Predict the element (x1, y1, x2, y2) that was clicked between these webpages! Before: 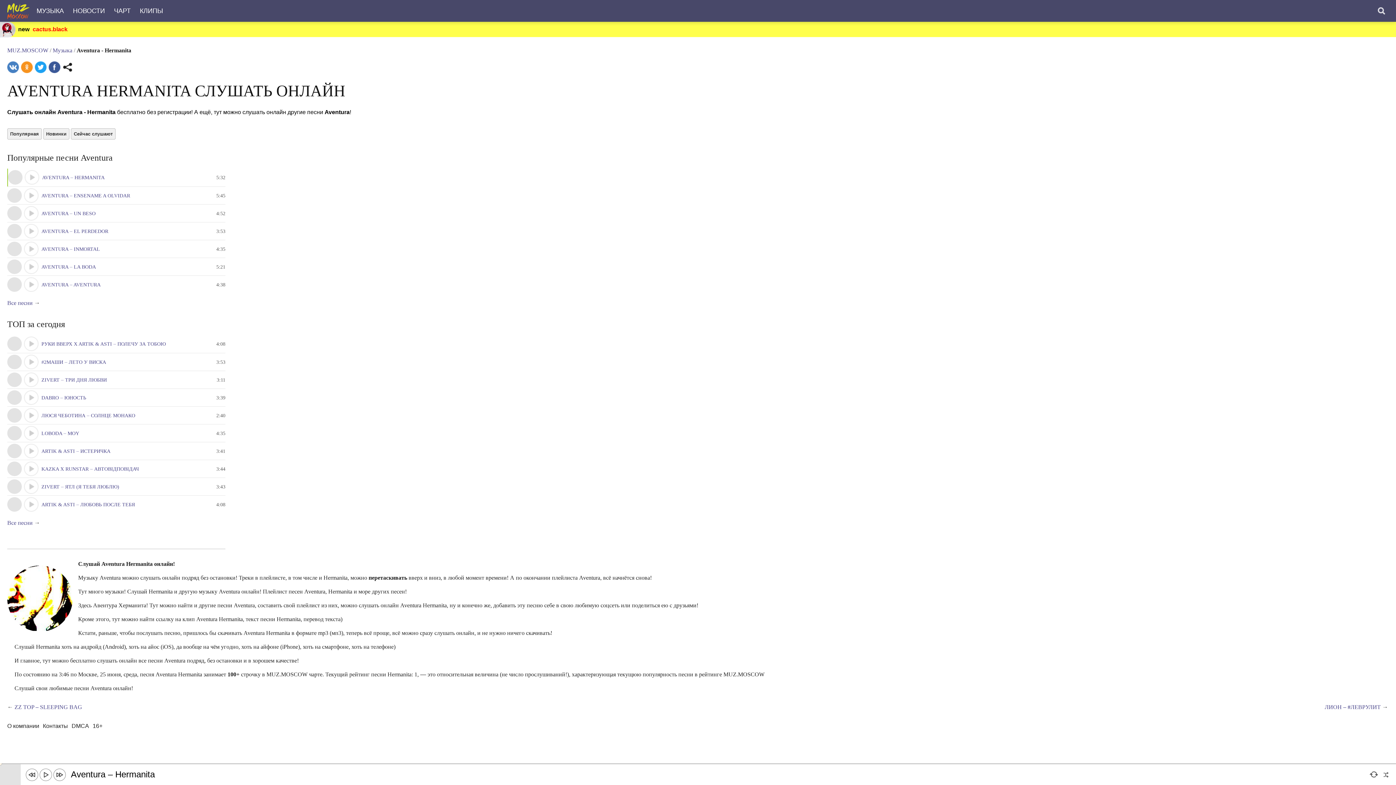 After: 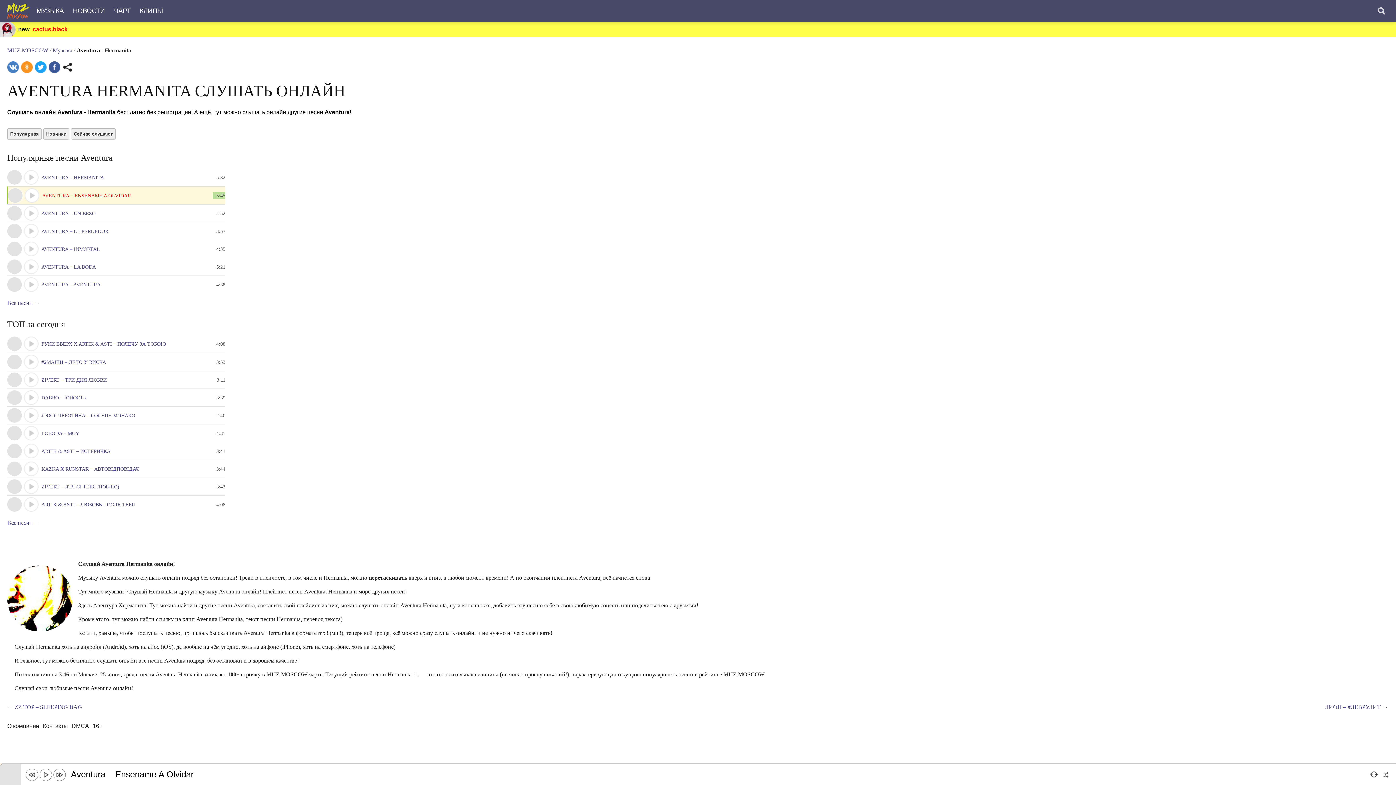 Action: bbox: (41, 193, 130, 198) label: AVENTURA – ENSENAME A OLVIDAR